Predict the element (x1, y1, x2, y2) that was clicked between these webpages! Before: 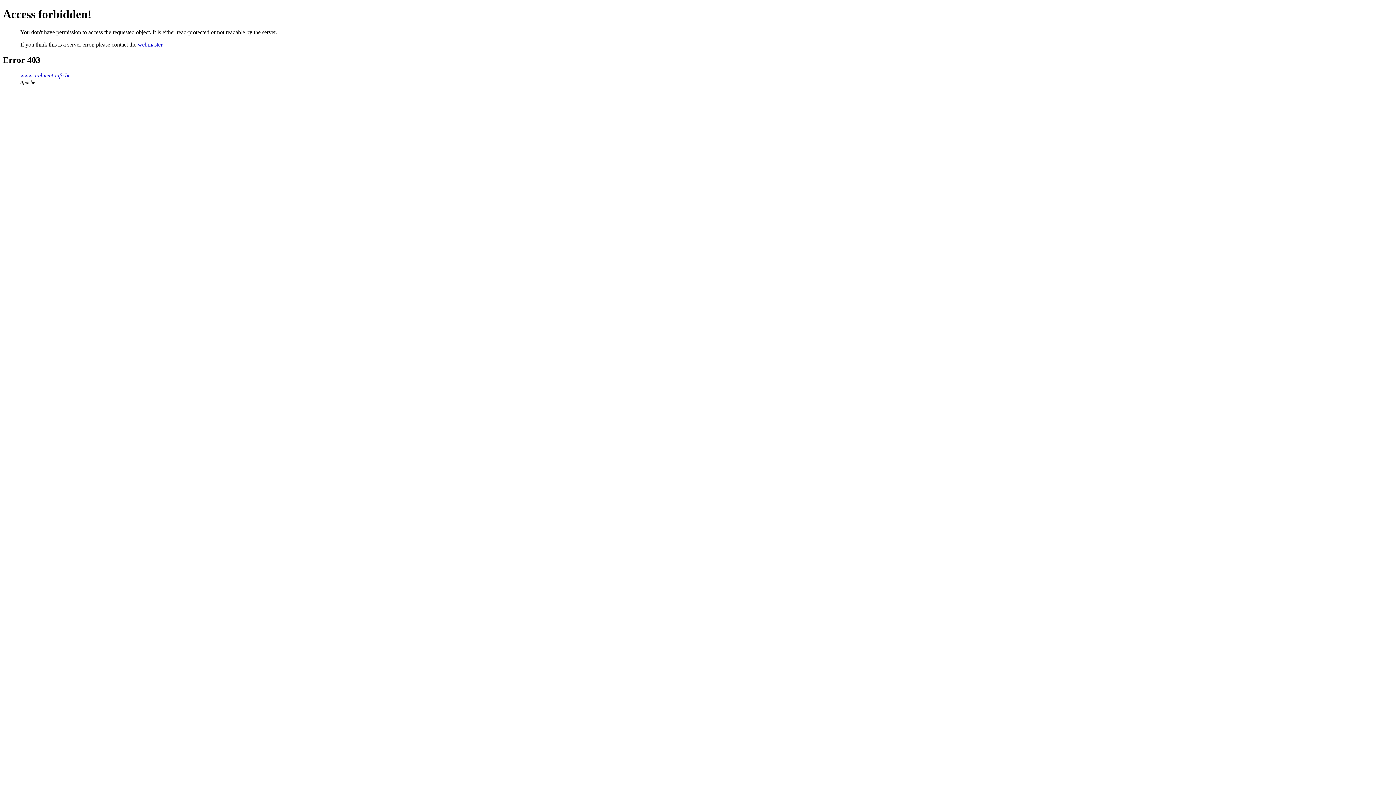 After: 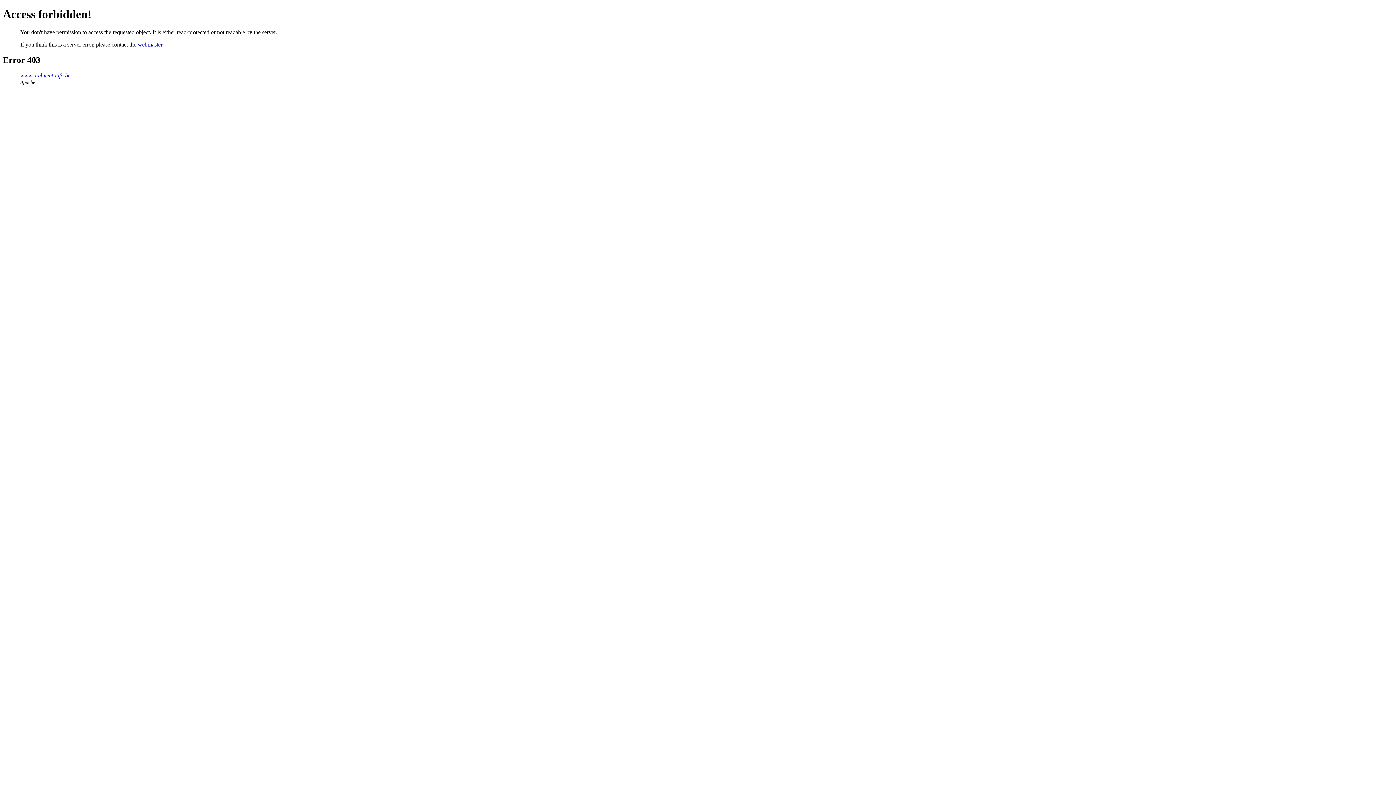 Action: label: webmaster bbox: (137, 41, 162, 47)